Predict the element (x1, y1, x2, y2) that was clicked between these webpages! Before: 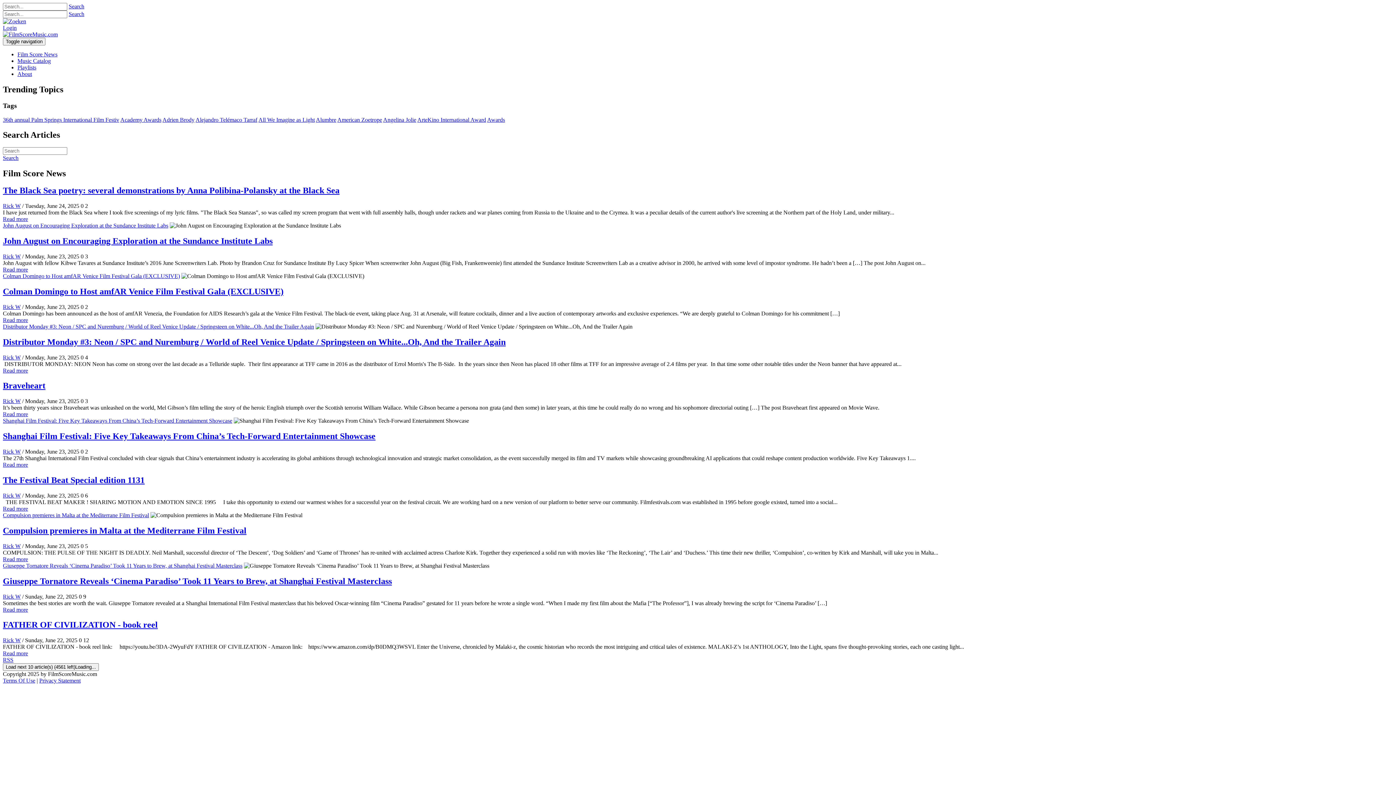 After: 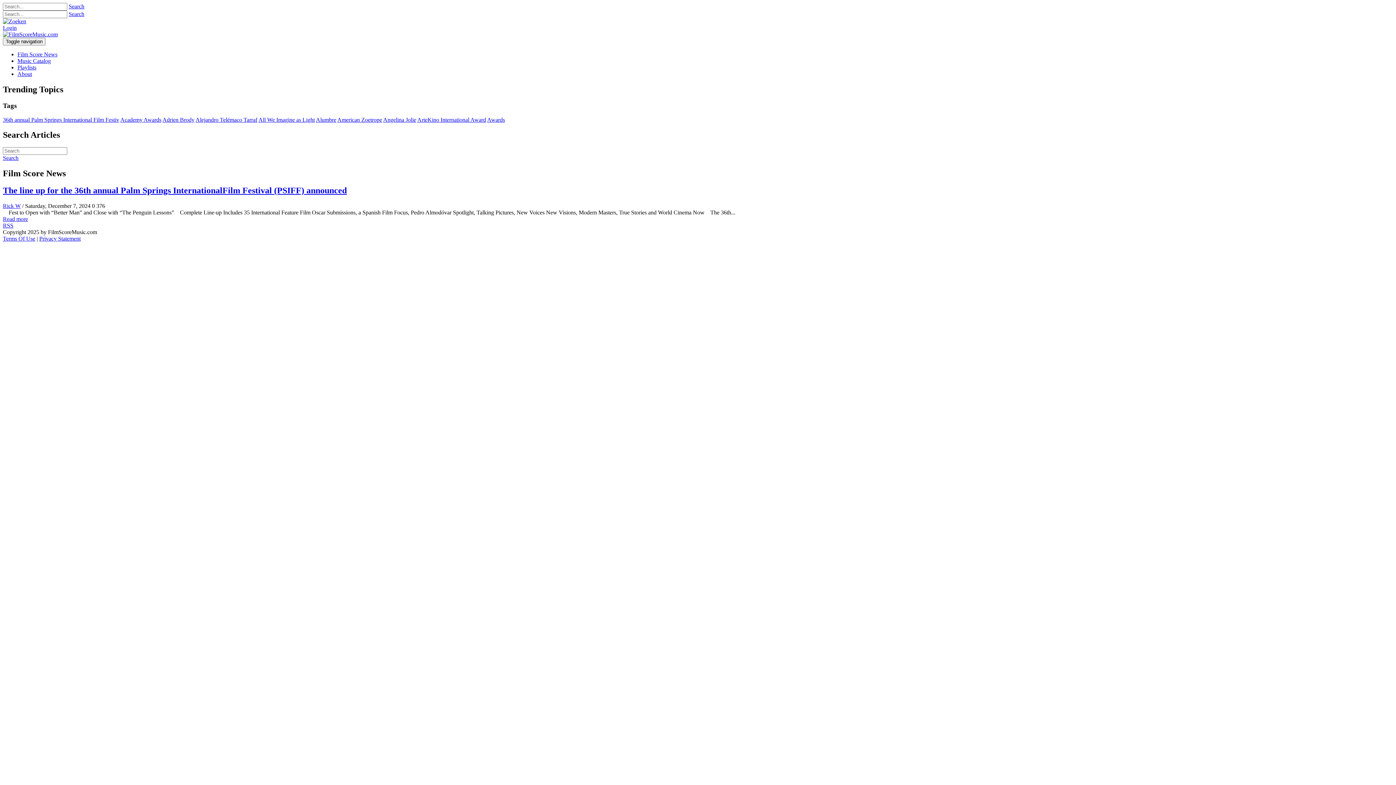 Action: label: 36th annual Palm Springs International Film Festiv bbox: (2, 116, 119, 122)